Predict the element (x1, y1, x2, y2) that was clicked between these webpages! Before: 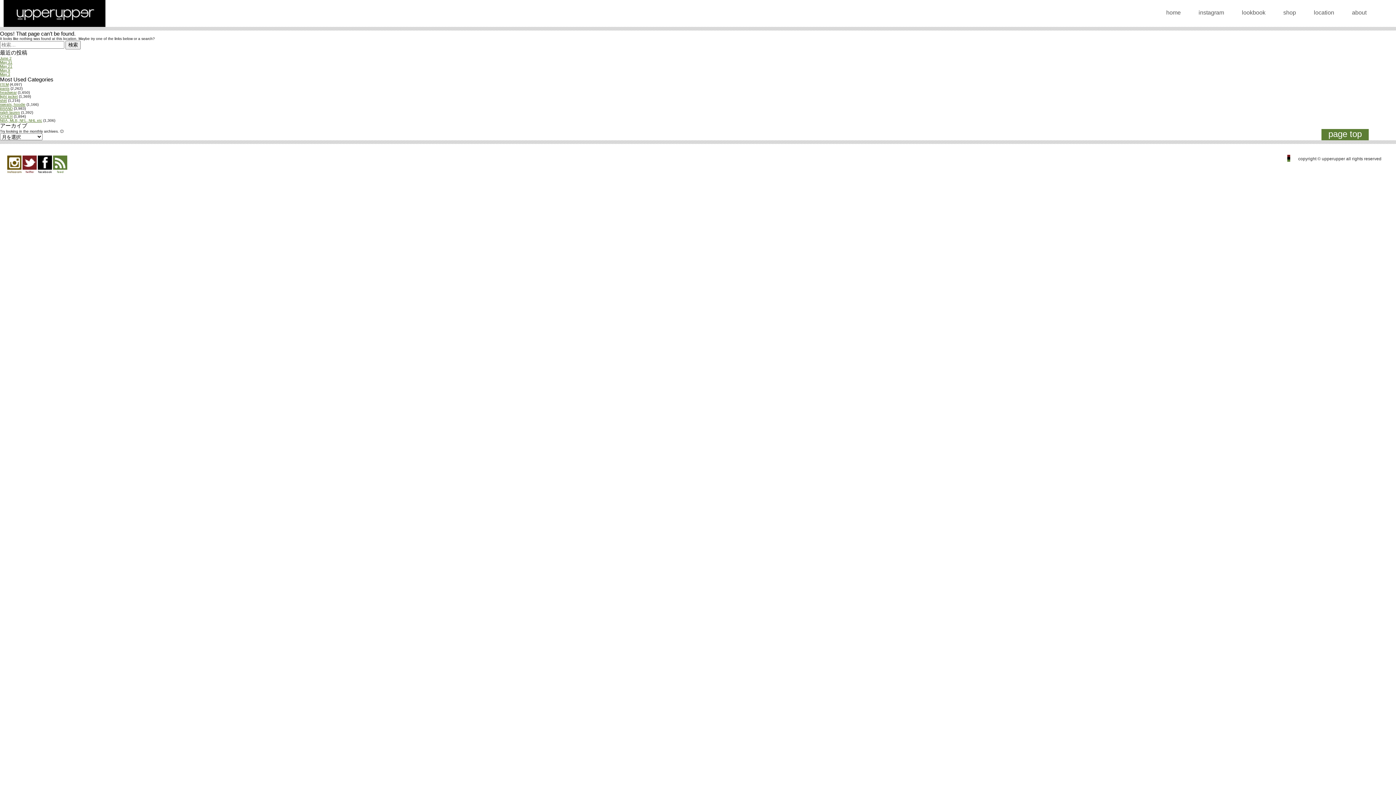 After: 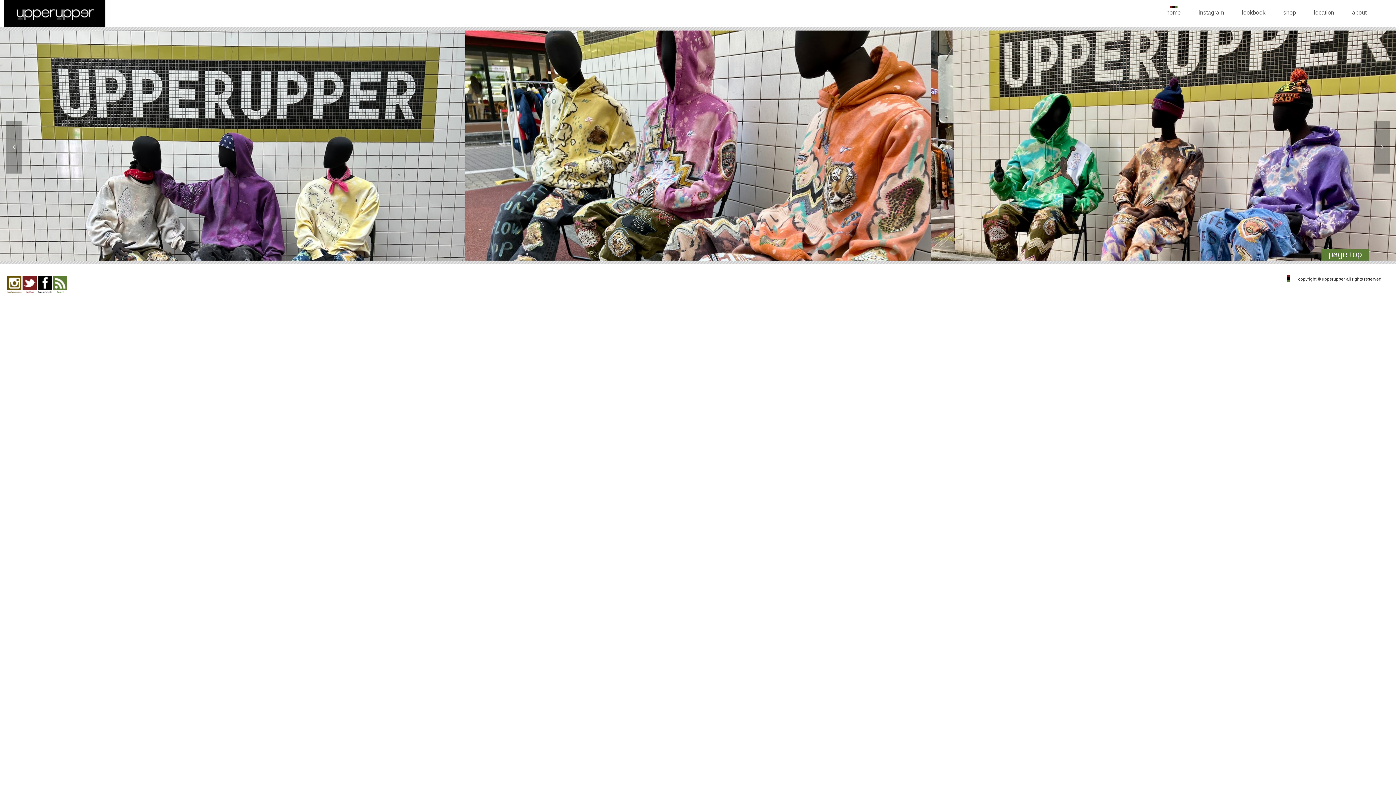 Action: bbox: (3, 17, 105, 25)